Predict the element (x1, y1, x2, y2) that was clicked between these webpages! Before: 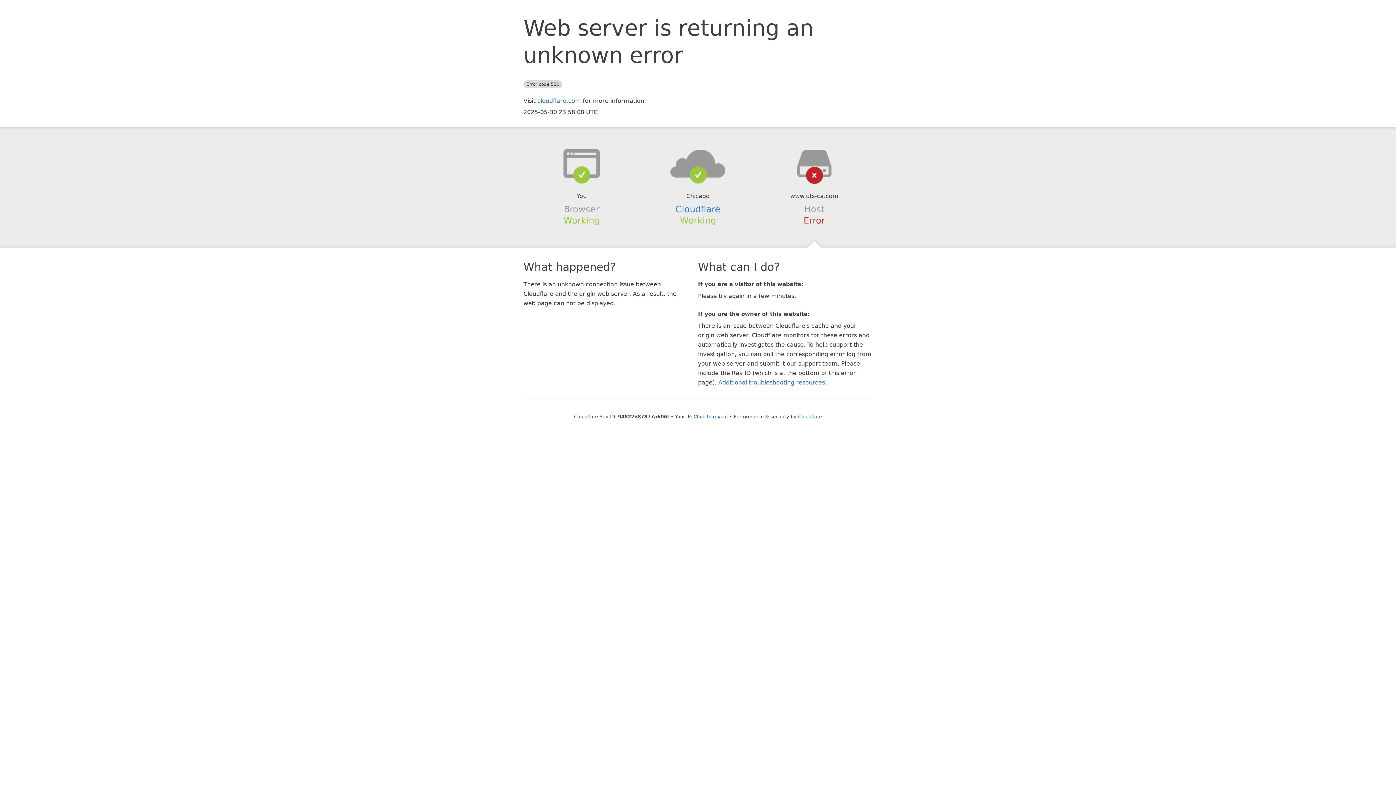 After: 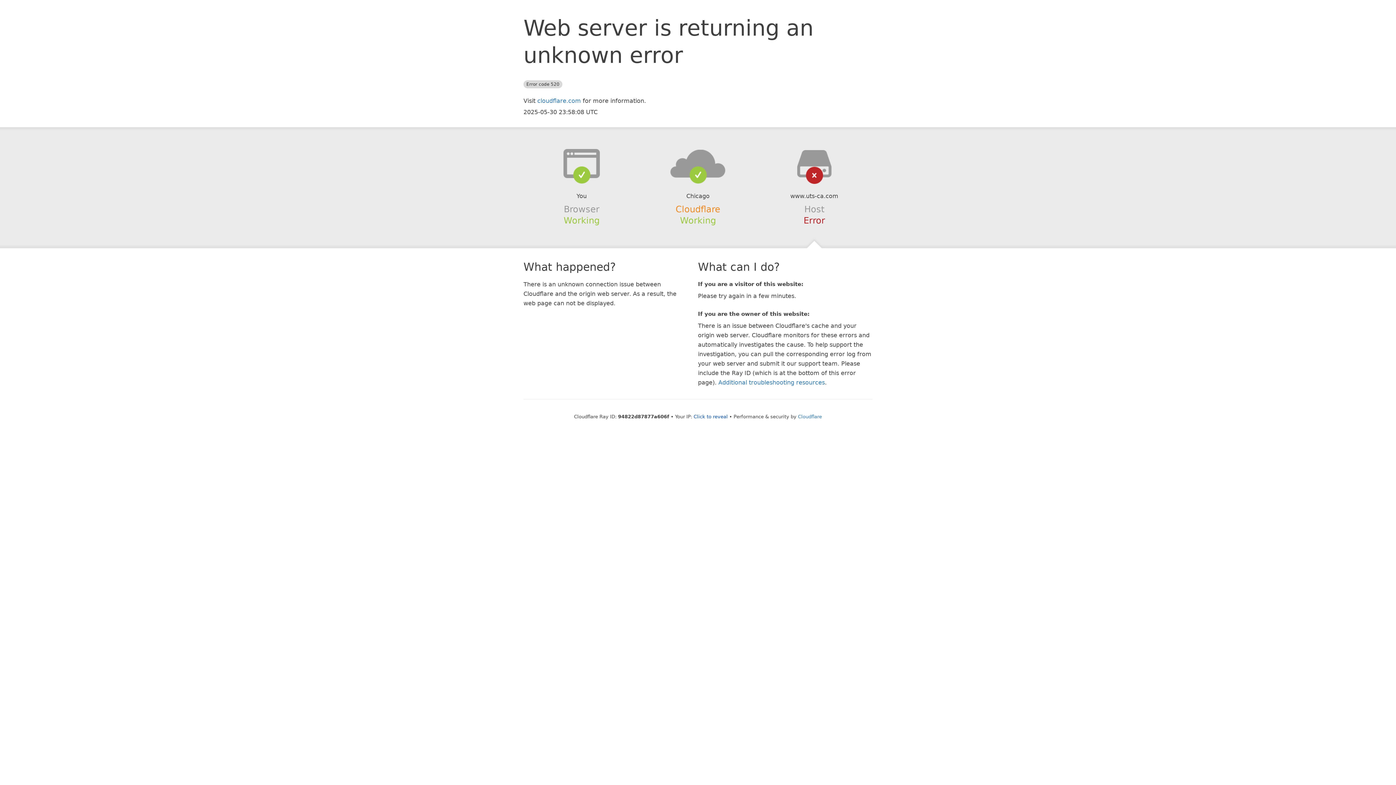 Action: label: Cloudflare bbox: (675, 204, 720, 214)